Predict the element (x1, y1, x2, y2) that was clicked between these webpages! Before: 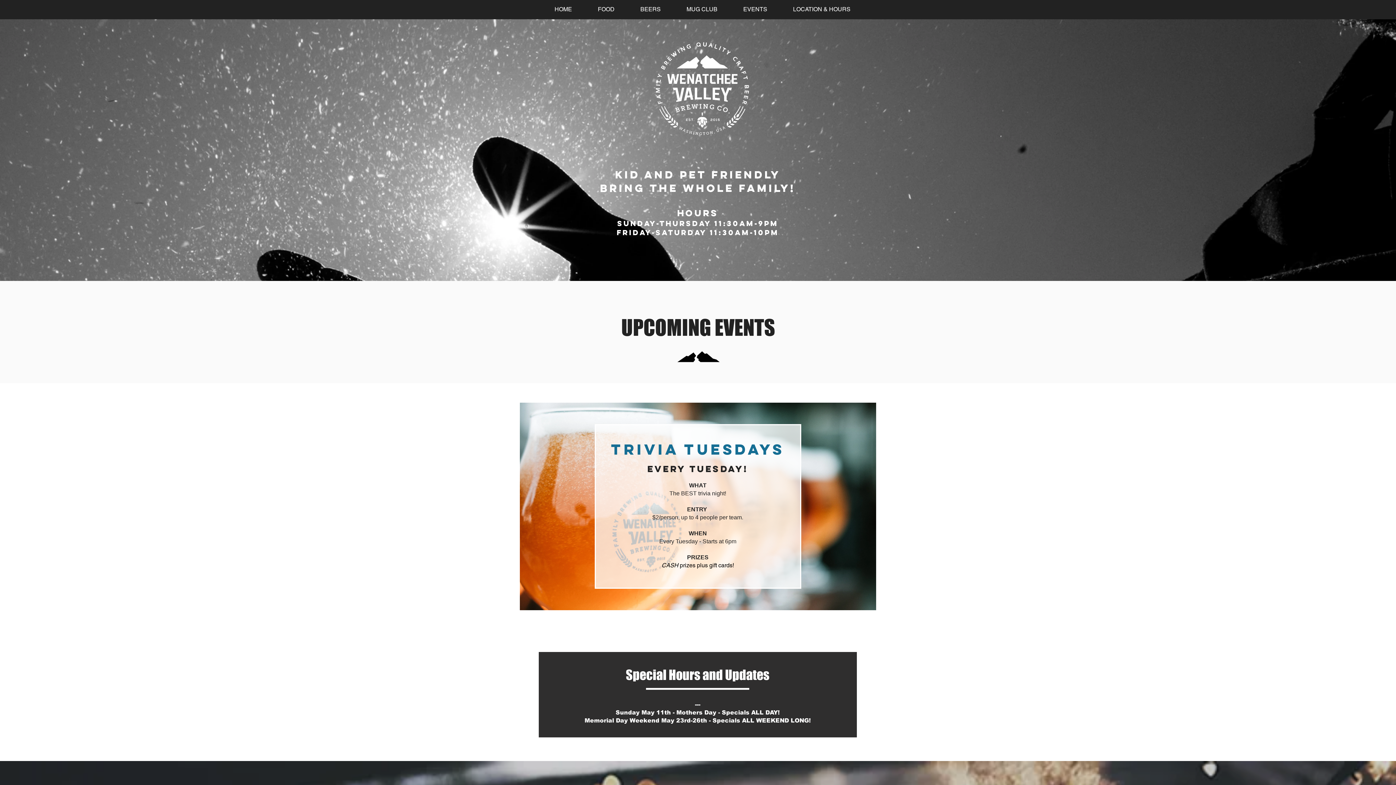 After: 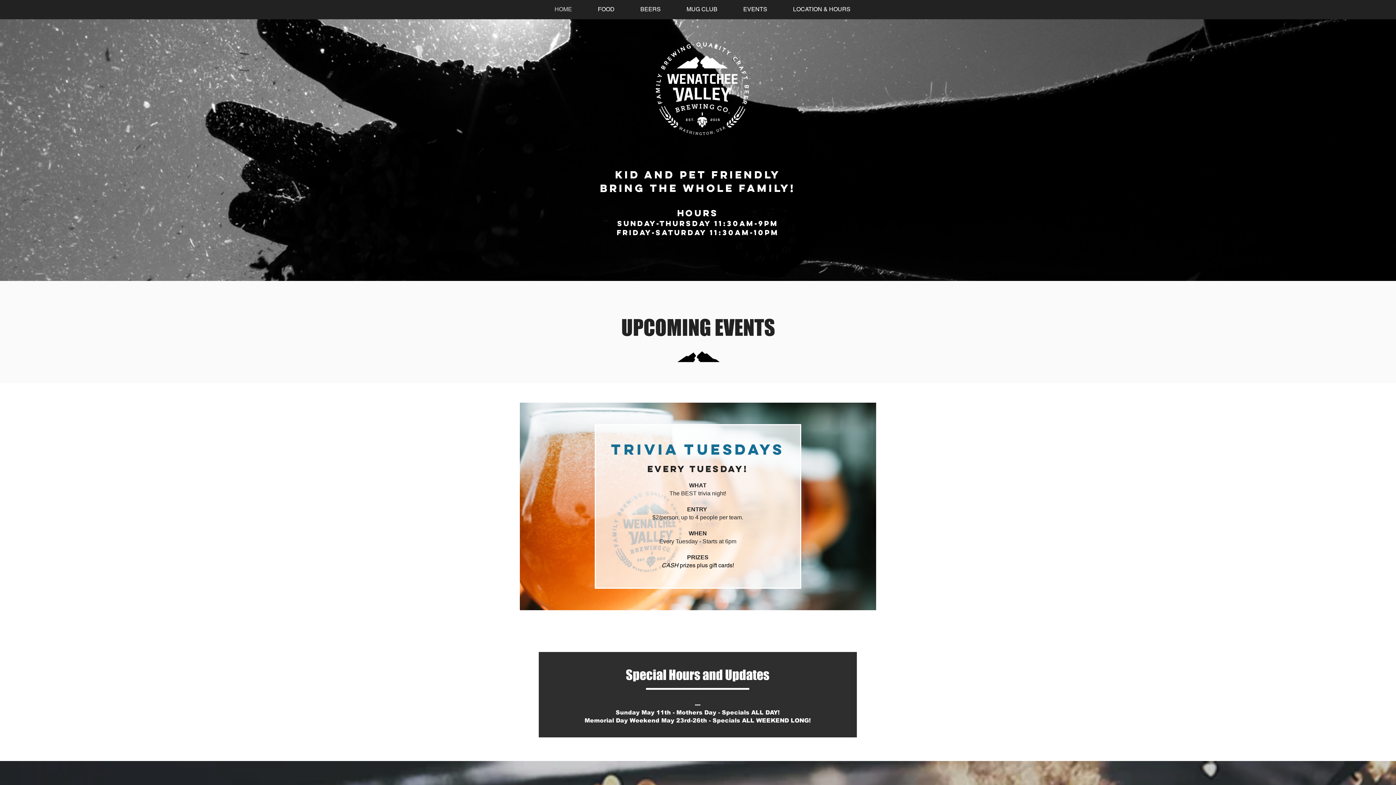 Action: bbox: (780, 4, 863, 14) label: LOCATION & HOURS